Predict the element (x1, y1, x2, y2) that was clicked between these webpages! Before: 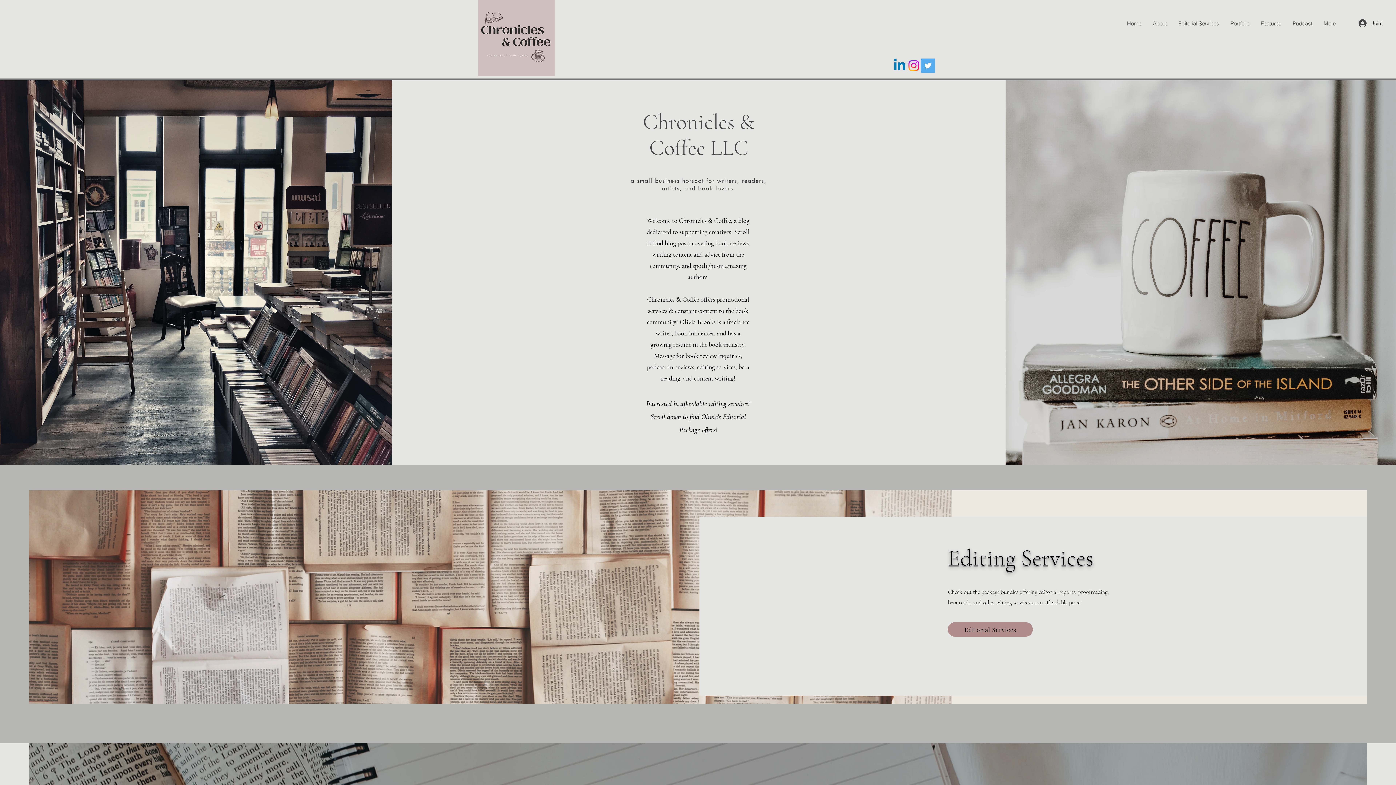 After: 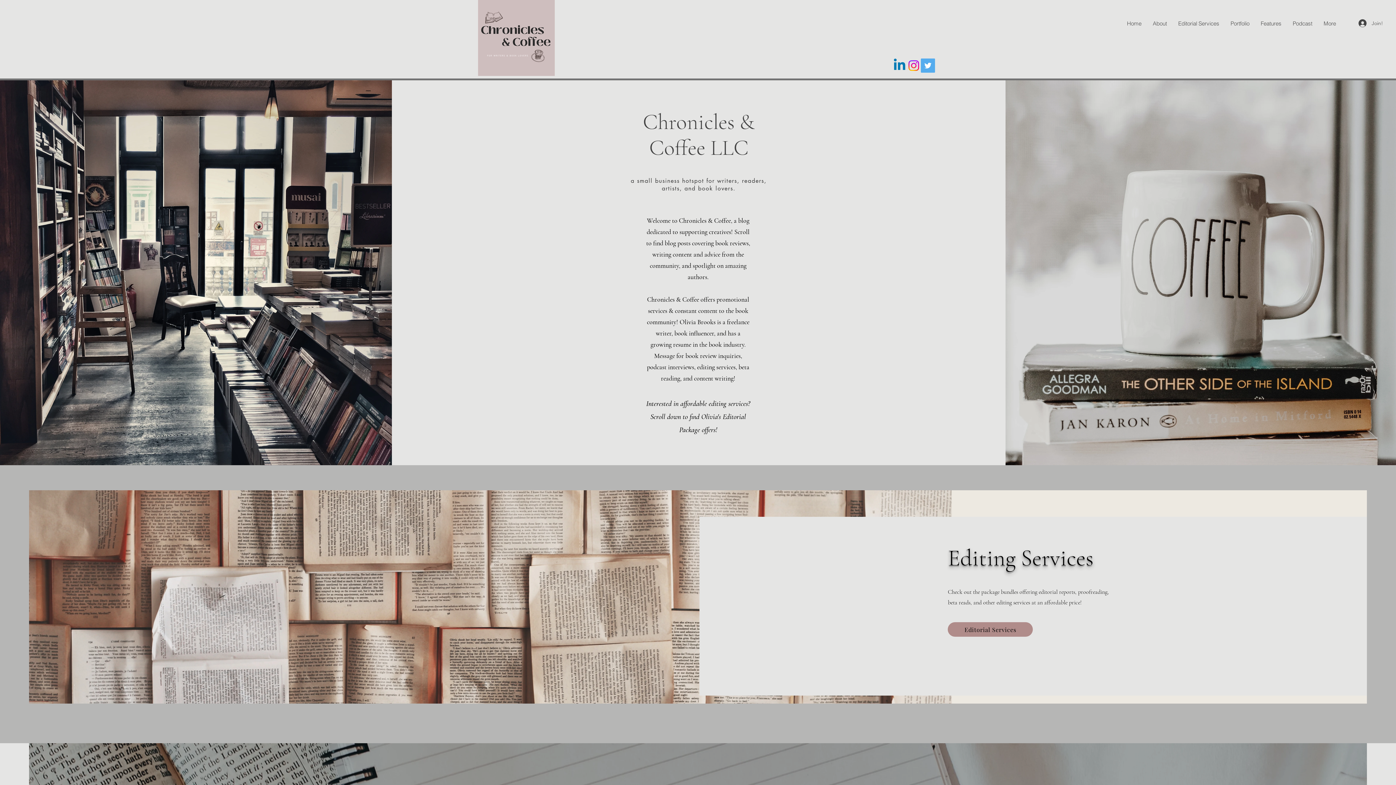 Action: label: Join! bbox: (1353, 16, 1388, 30)